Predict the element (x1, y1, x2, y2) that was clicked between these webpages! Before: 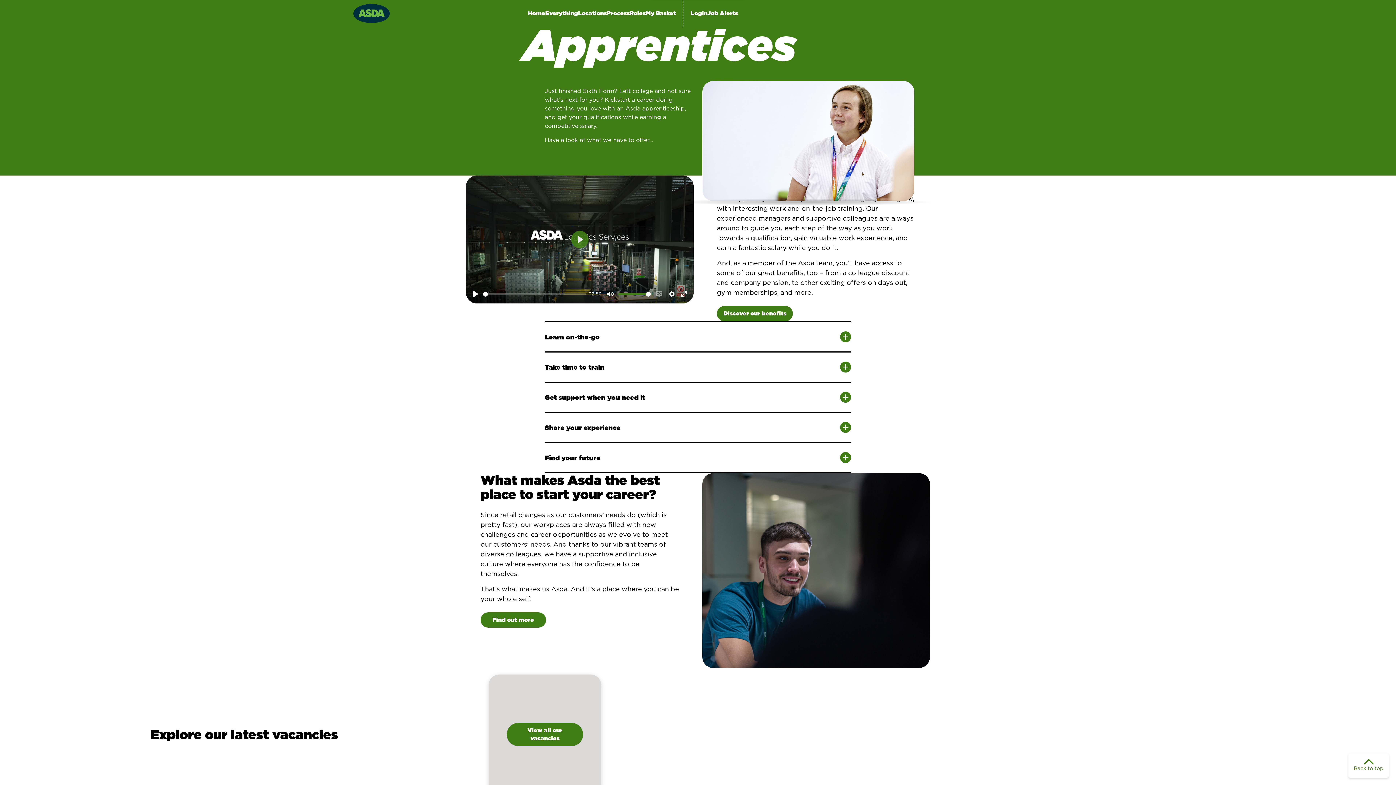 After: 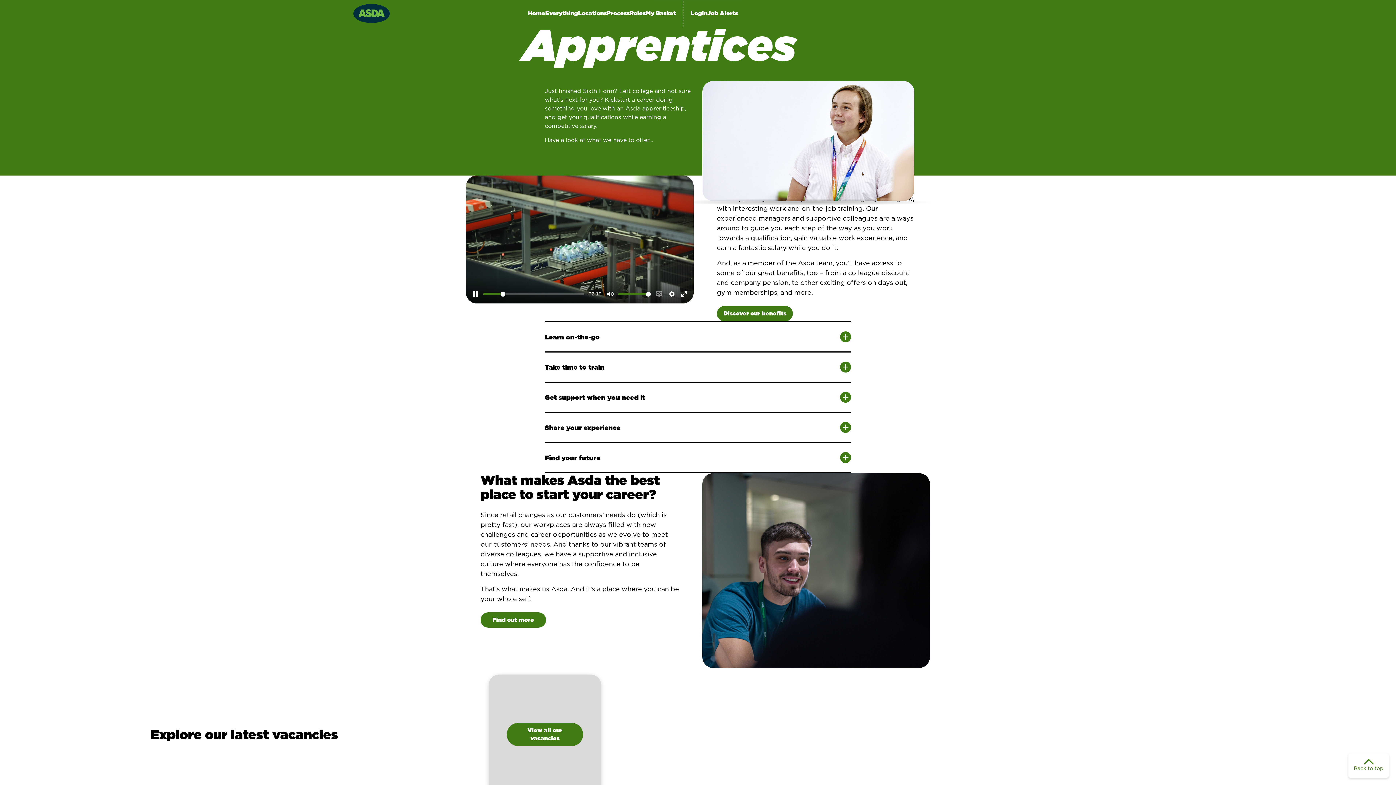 Action: label: Play bbox: (469, 288, 481, 300)